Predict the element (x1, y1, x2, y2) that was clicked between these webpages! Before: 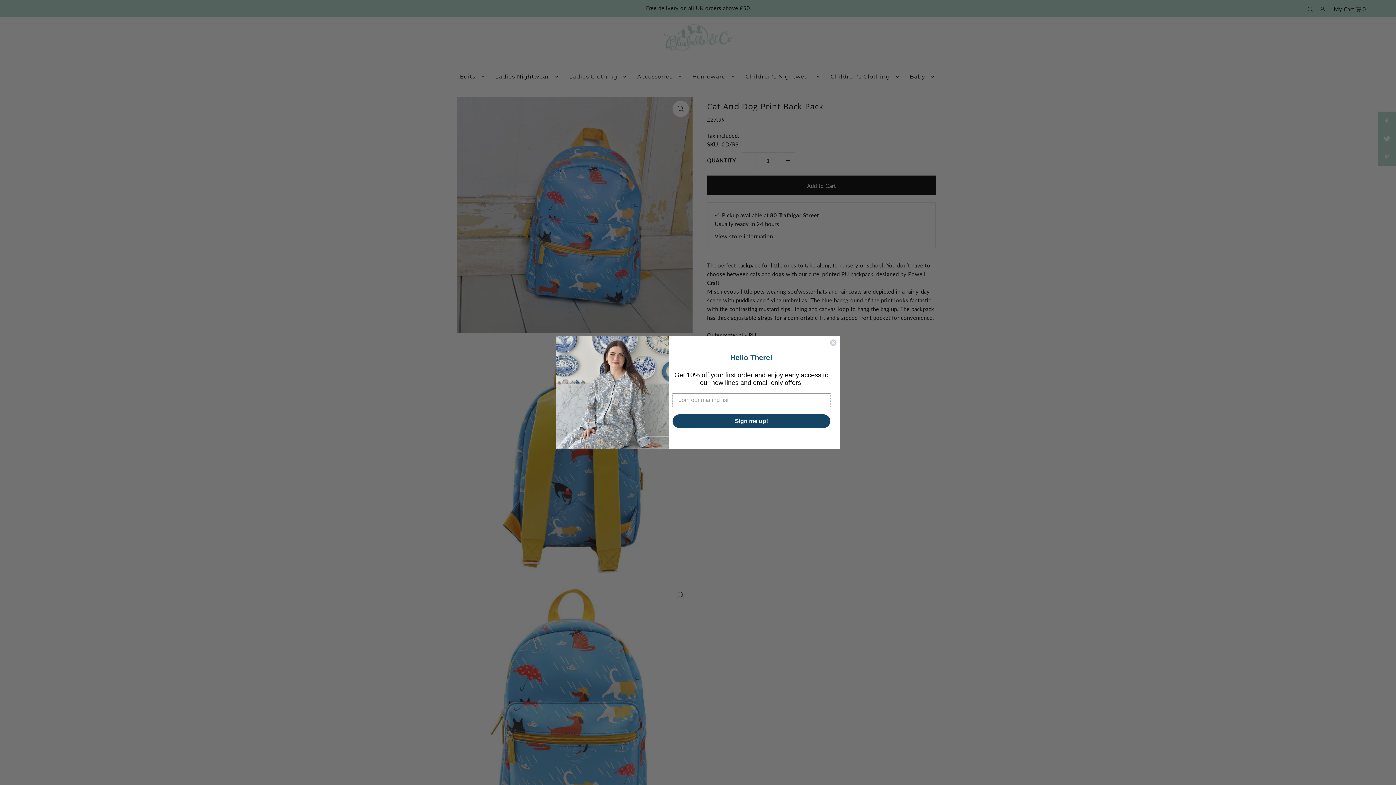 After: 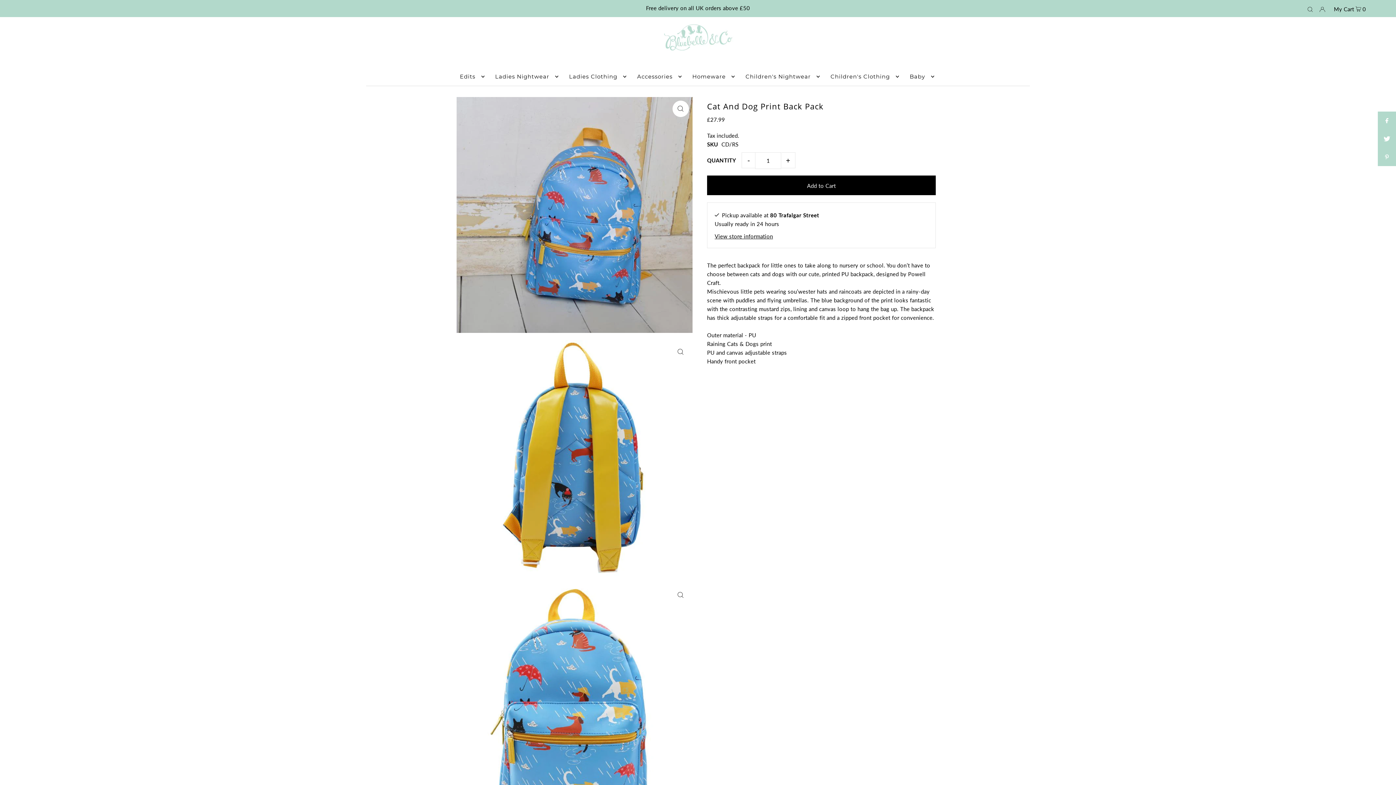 Action: bbox: (829, 339, 837, 346) label: Close dialog